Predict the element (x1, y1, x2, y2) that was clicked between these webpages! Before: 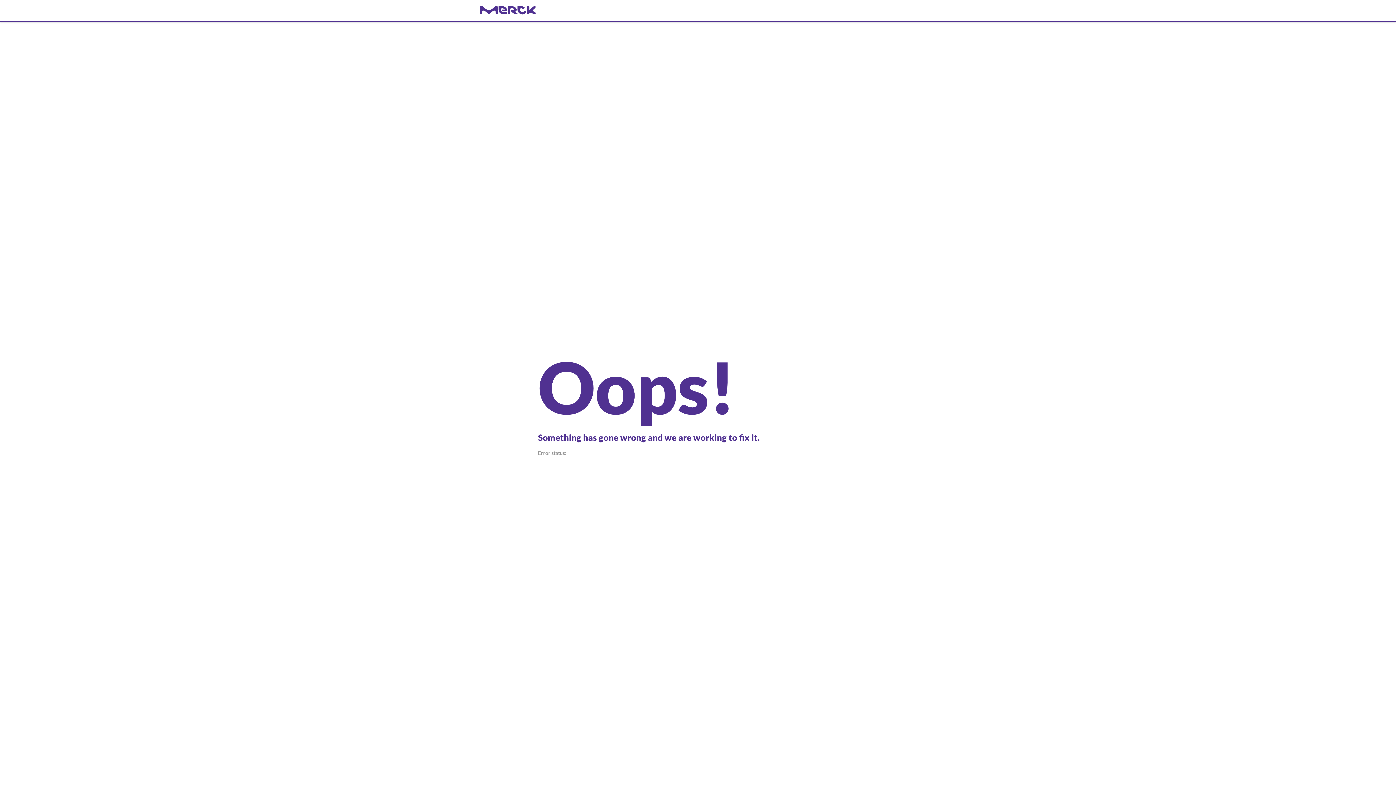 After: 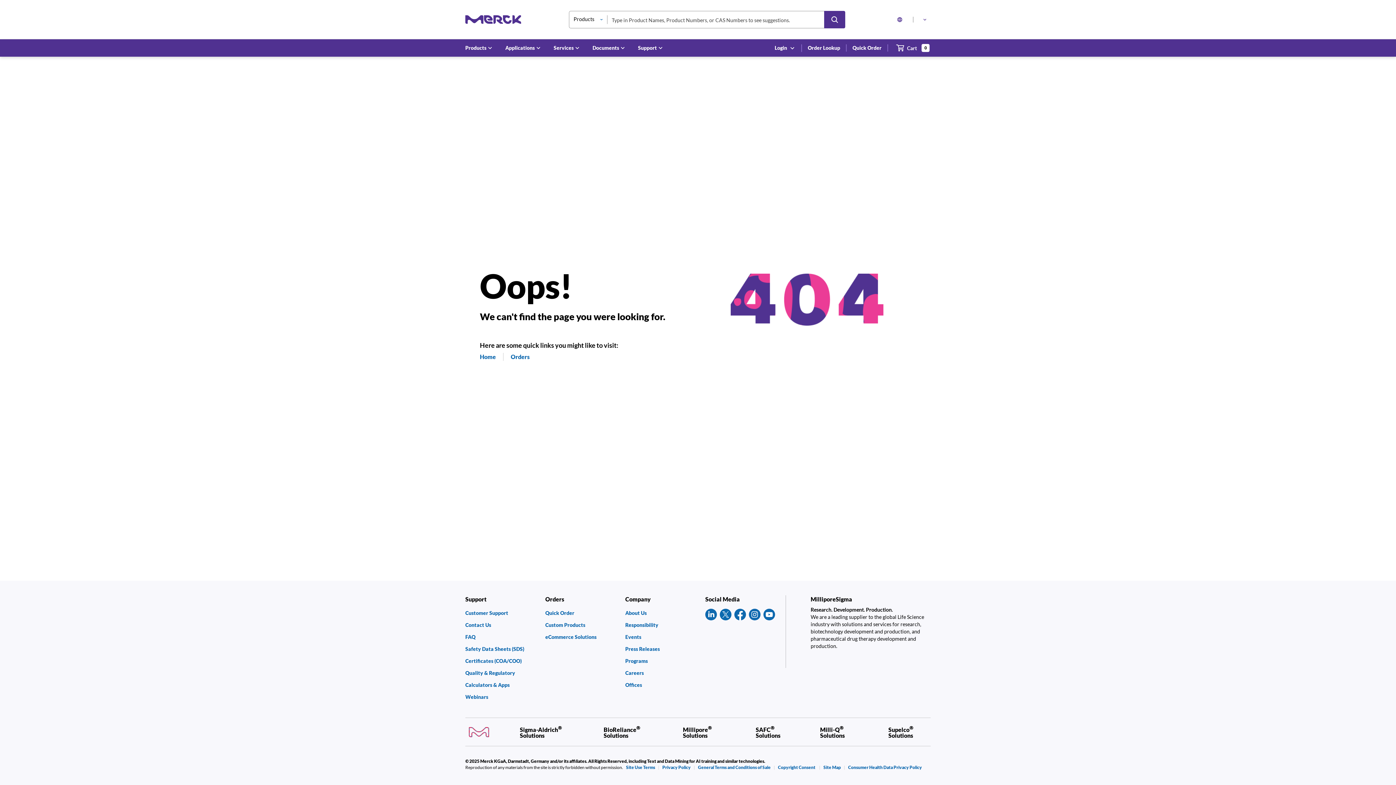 Action: bbox: (480, 6, 916, 14) label: navigate-home